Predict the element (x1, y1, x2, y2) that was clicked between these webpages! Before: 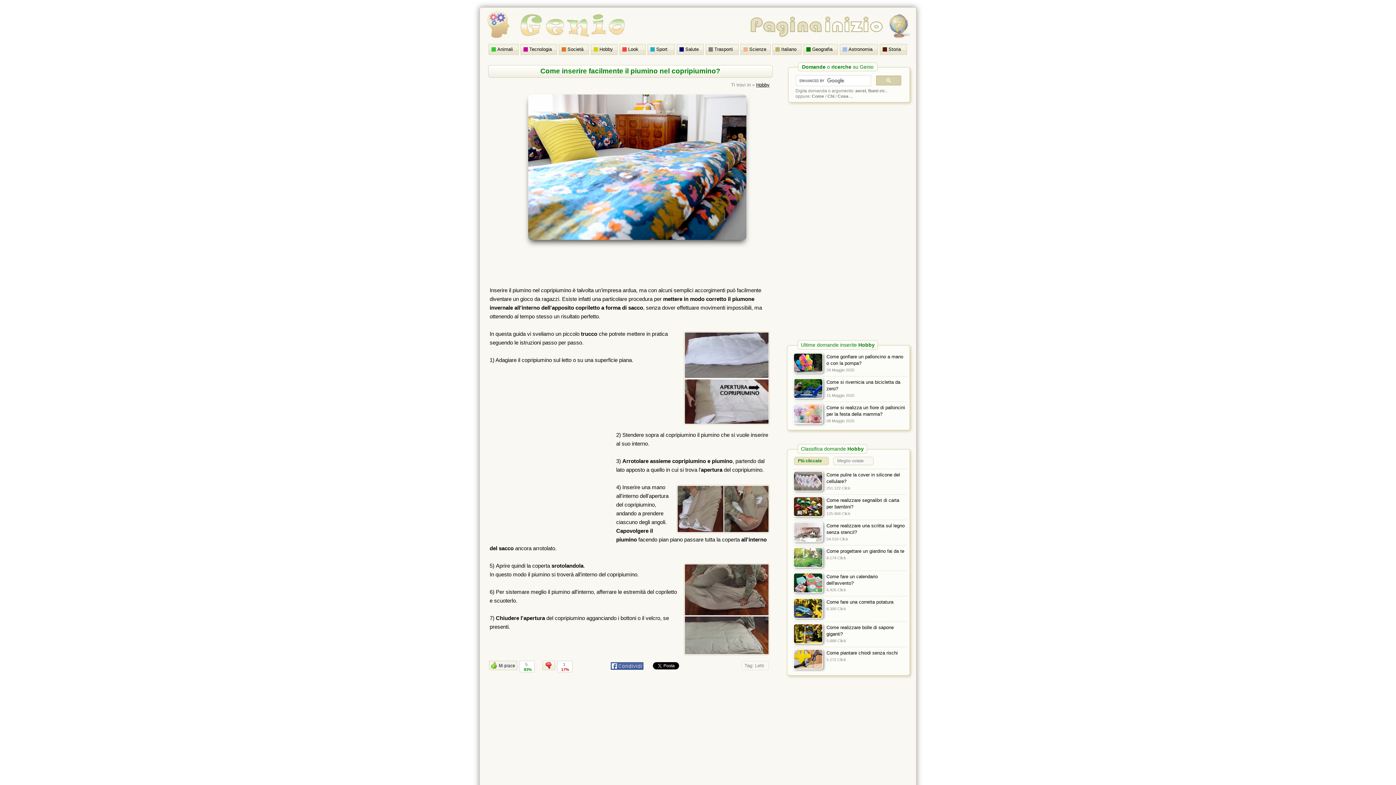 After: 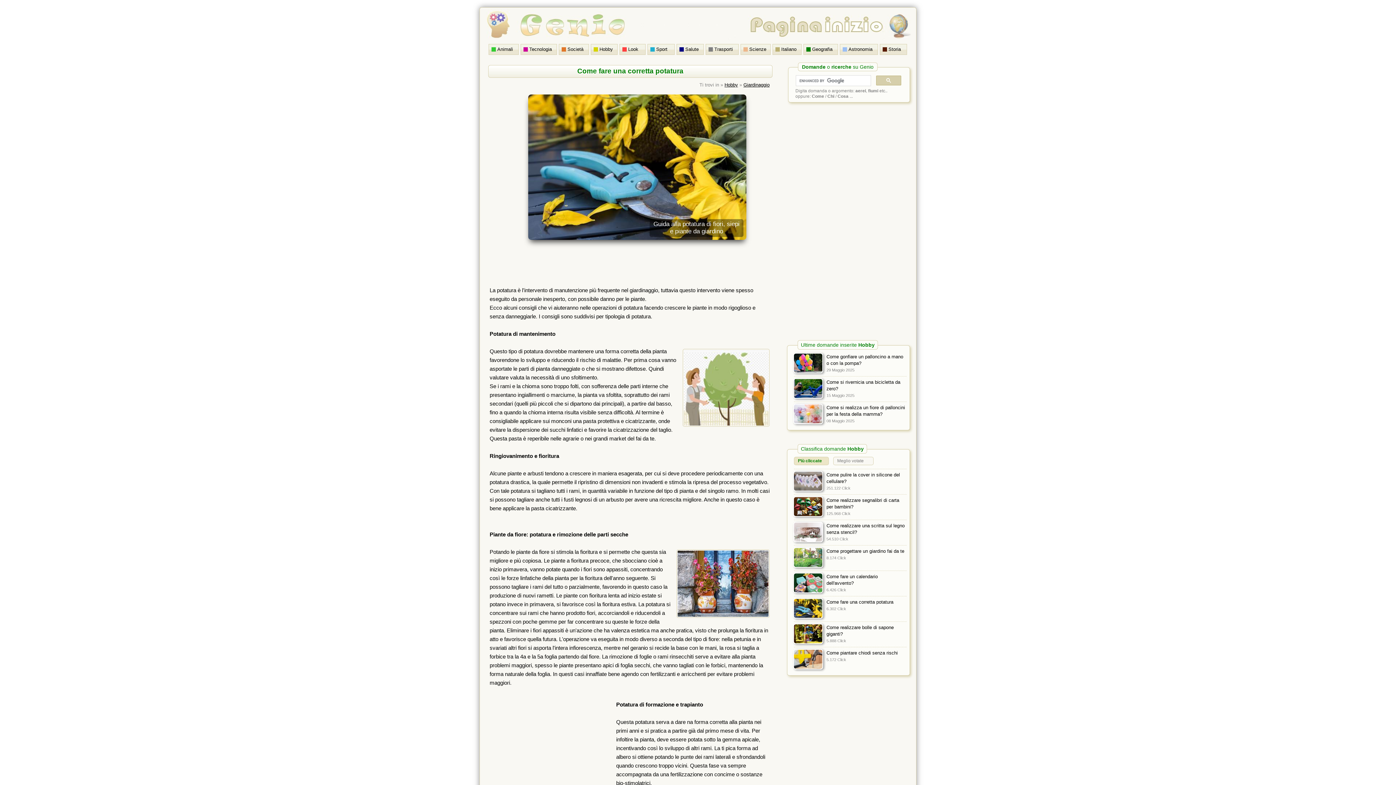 Action: label: Come fare una corretta potatura
6.300 Click bbox: (792, 596, 909, 618)